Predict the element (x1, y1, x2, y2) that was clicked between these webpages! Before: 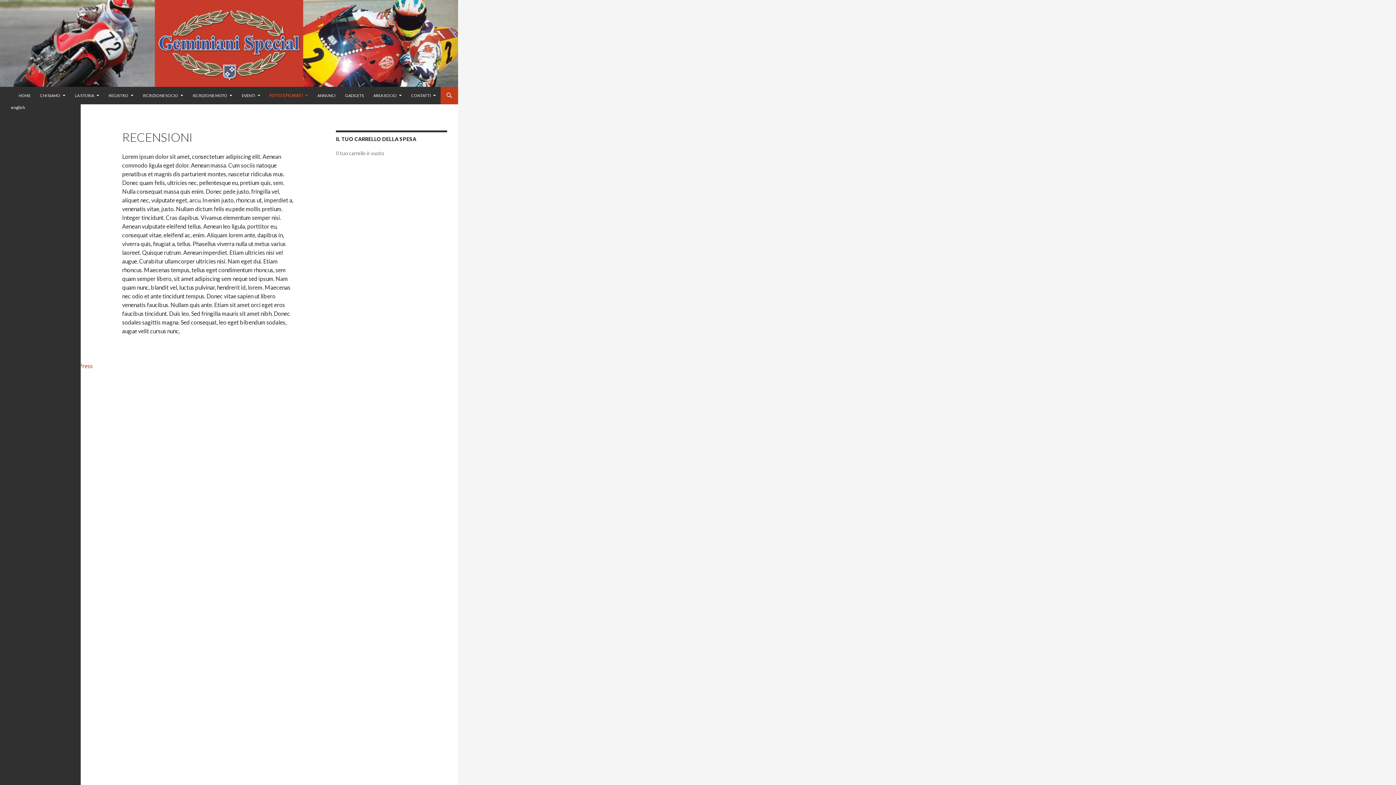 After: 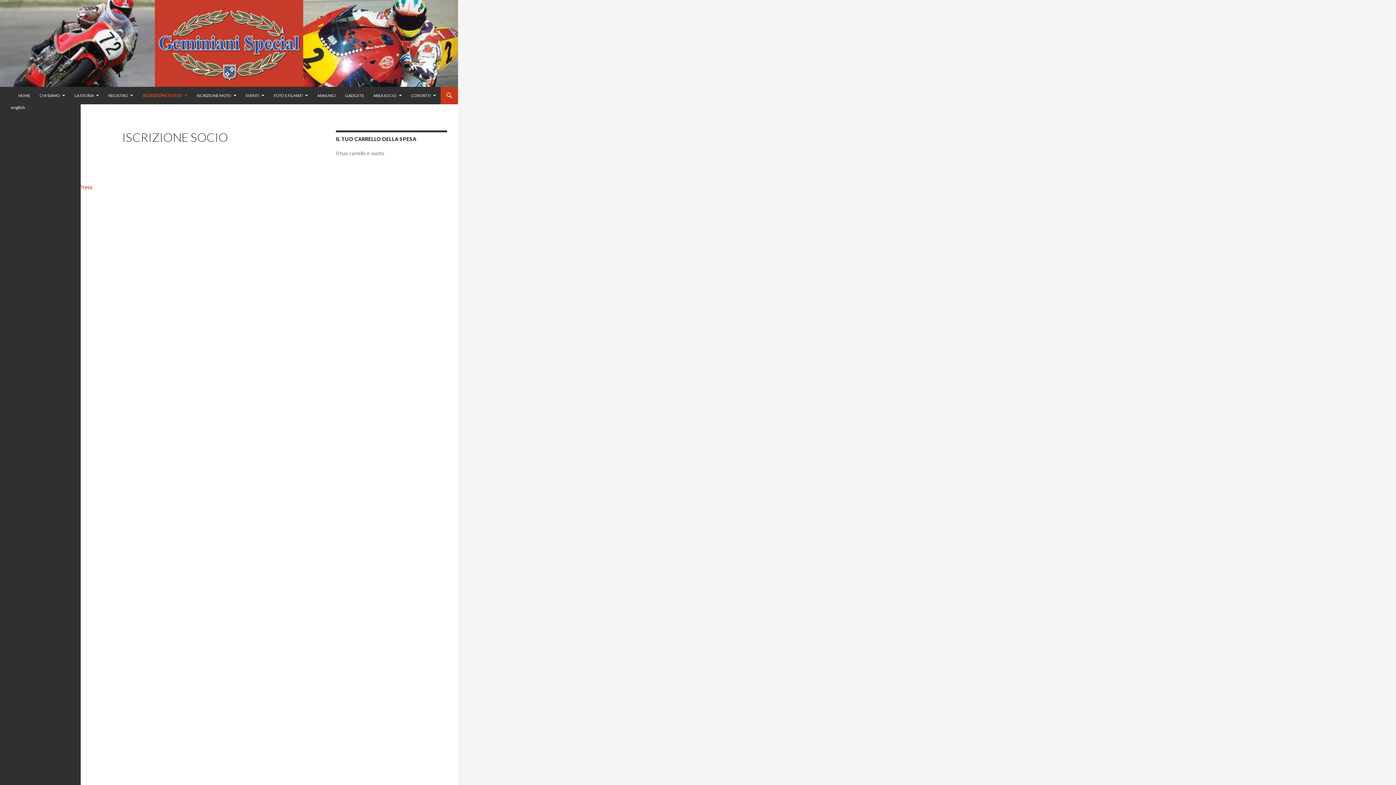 Action: bbox: (138, 86, 187, 104) label: ISCRIZIONE SOCIO